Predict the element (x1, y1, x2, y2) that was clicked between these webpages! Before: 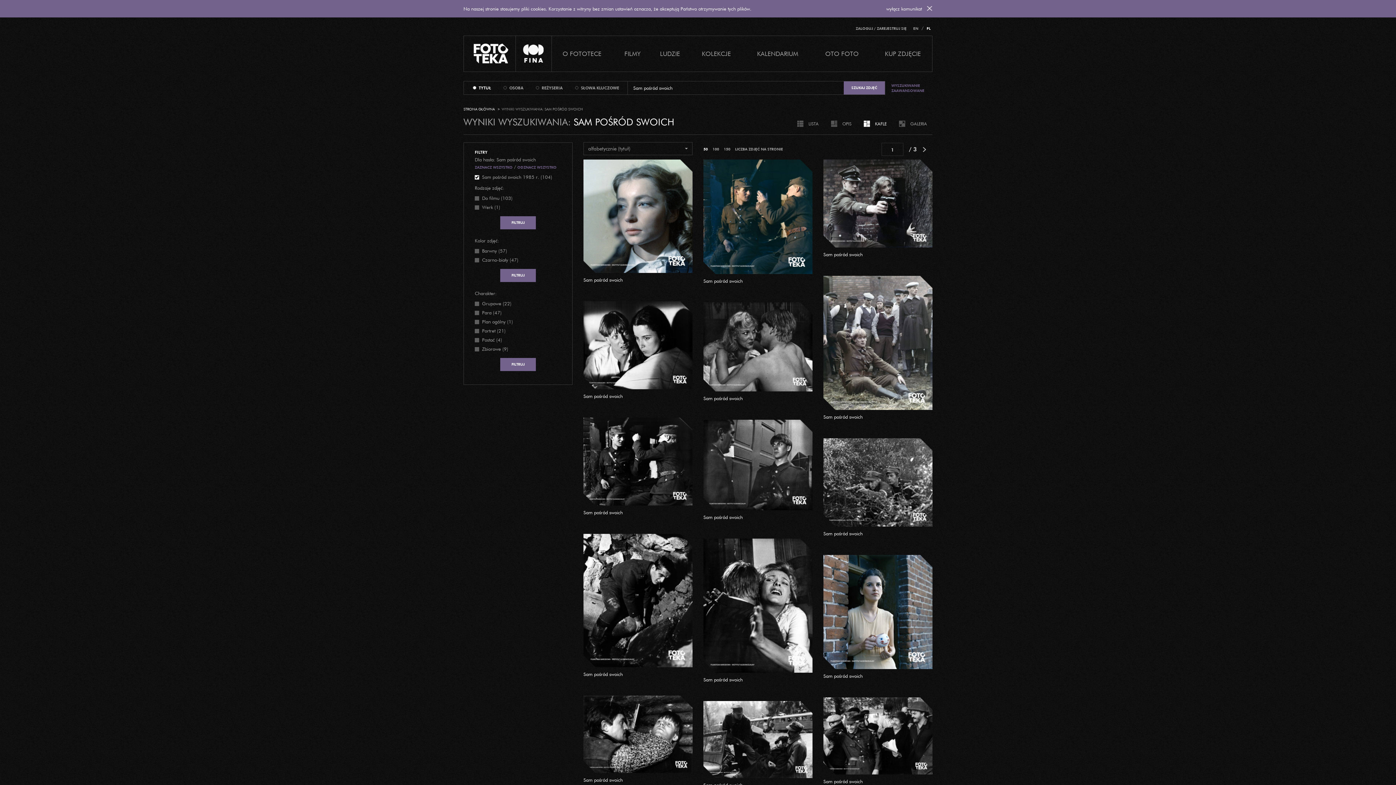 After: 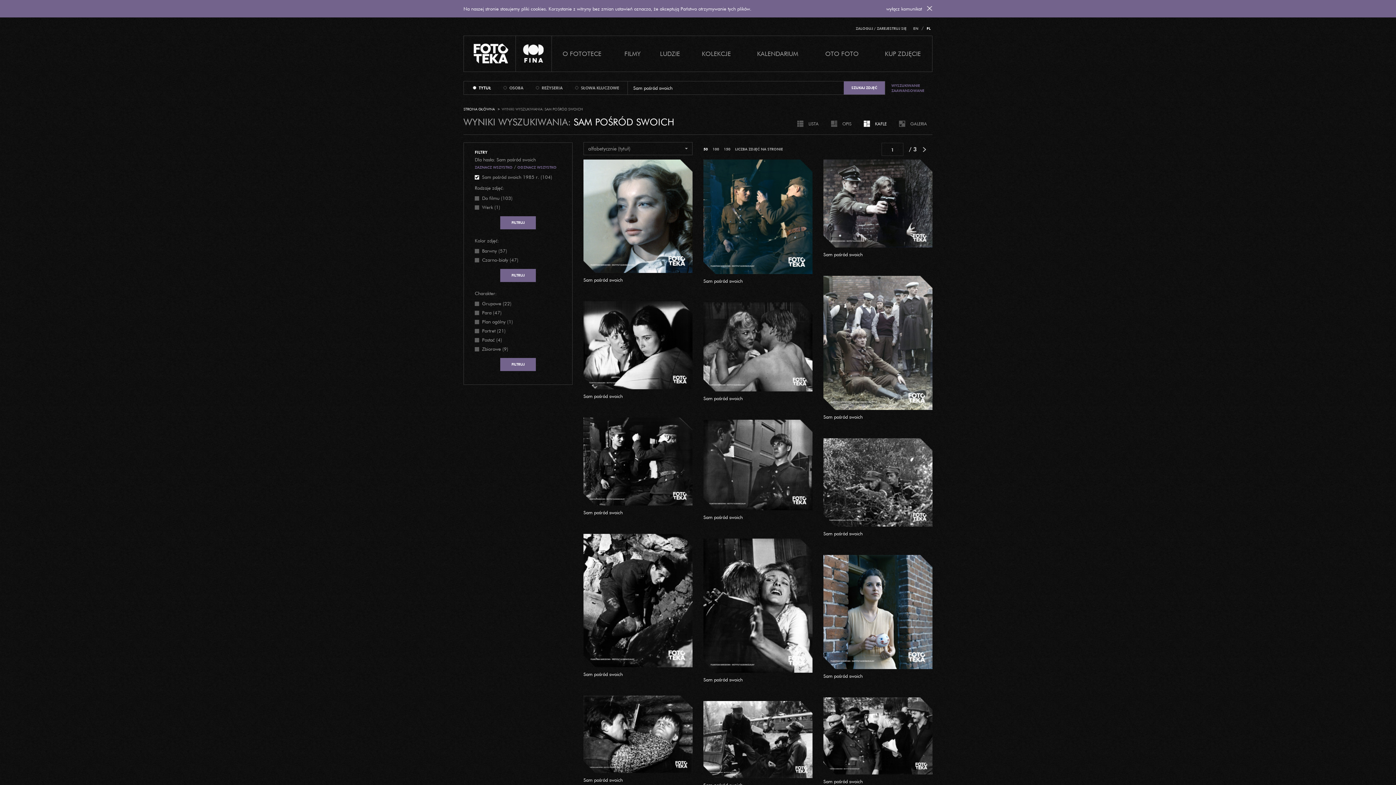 Action: bbox: (474, 165, 512, 170) label: ZAZNACZ WSZYSTKO